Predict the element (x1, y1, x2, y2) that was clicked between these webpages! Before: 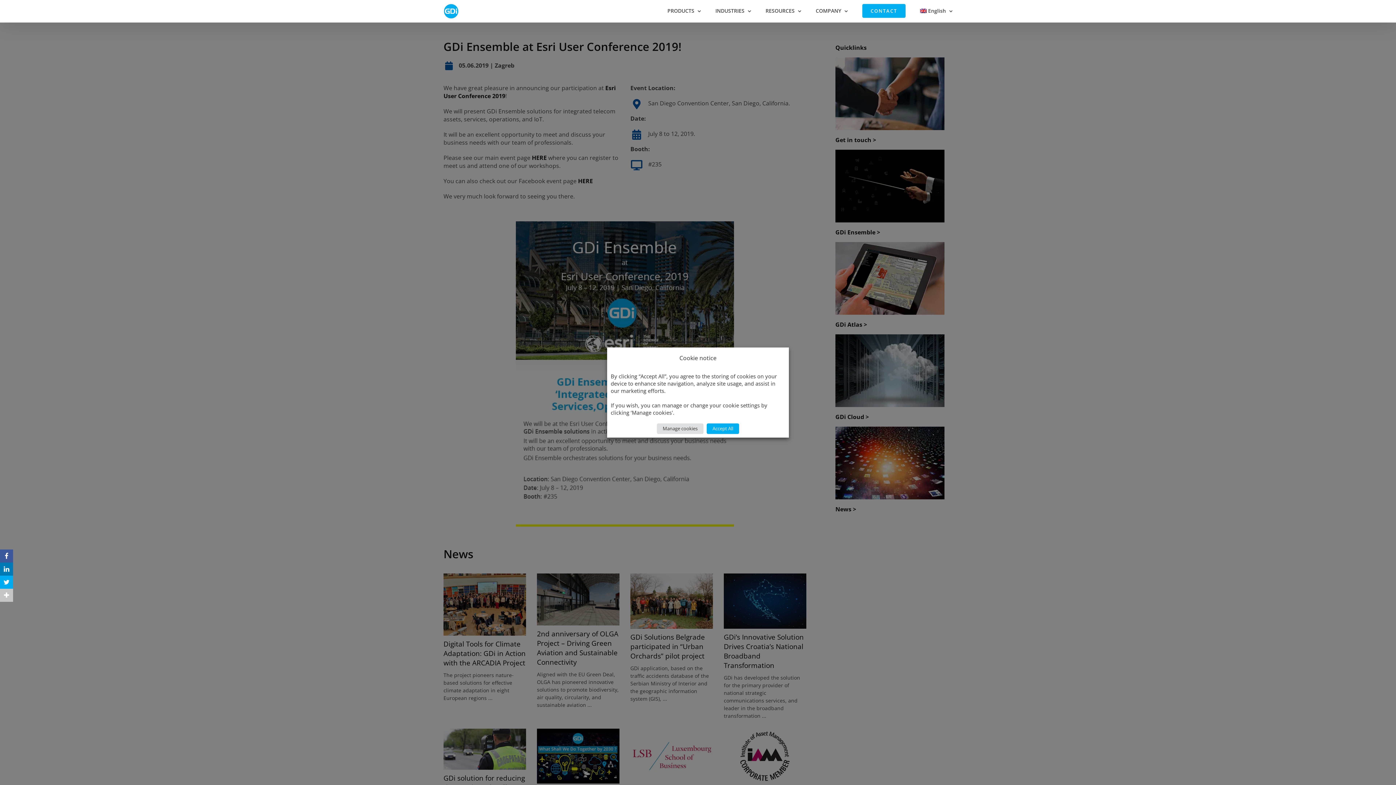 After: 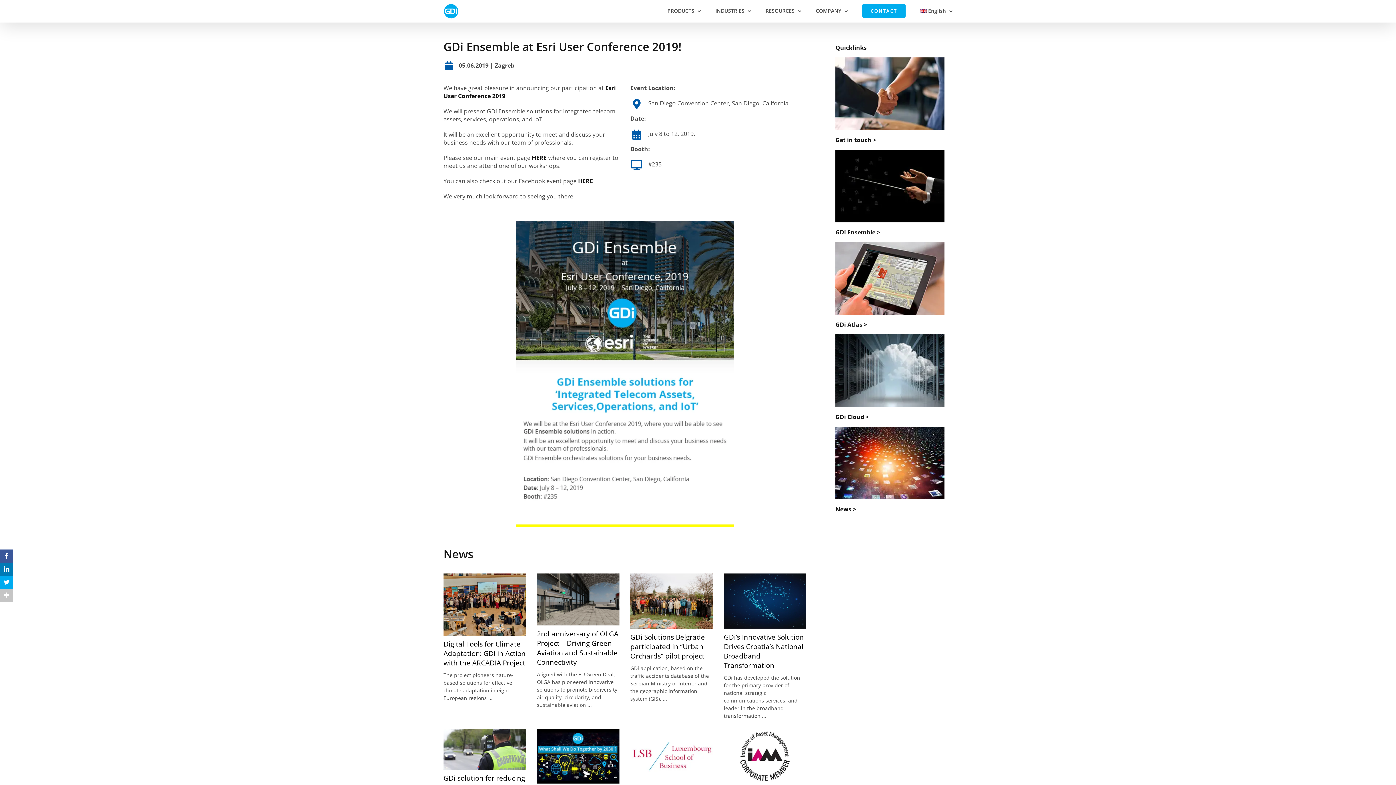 Action: bbox: (706, 423, 739, 434) label: Accept All